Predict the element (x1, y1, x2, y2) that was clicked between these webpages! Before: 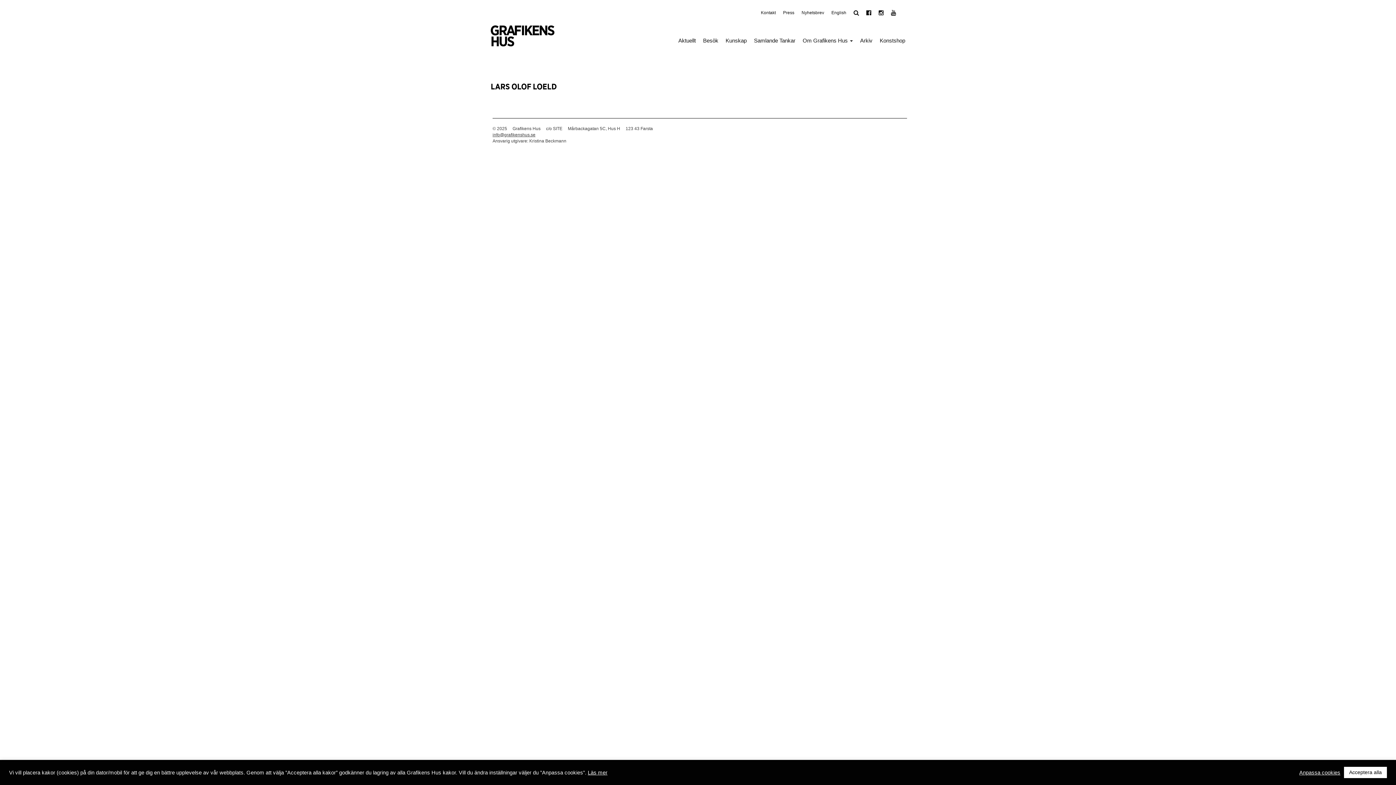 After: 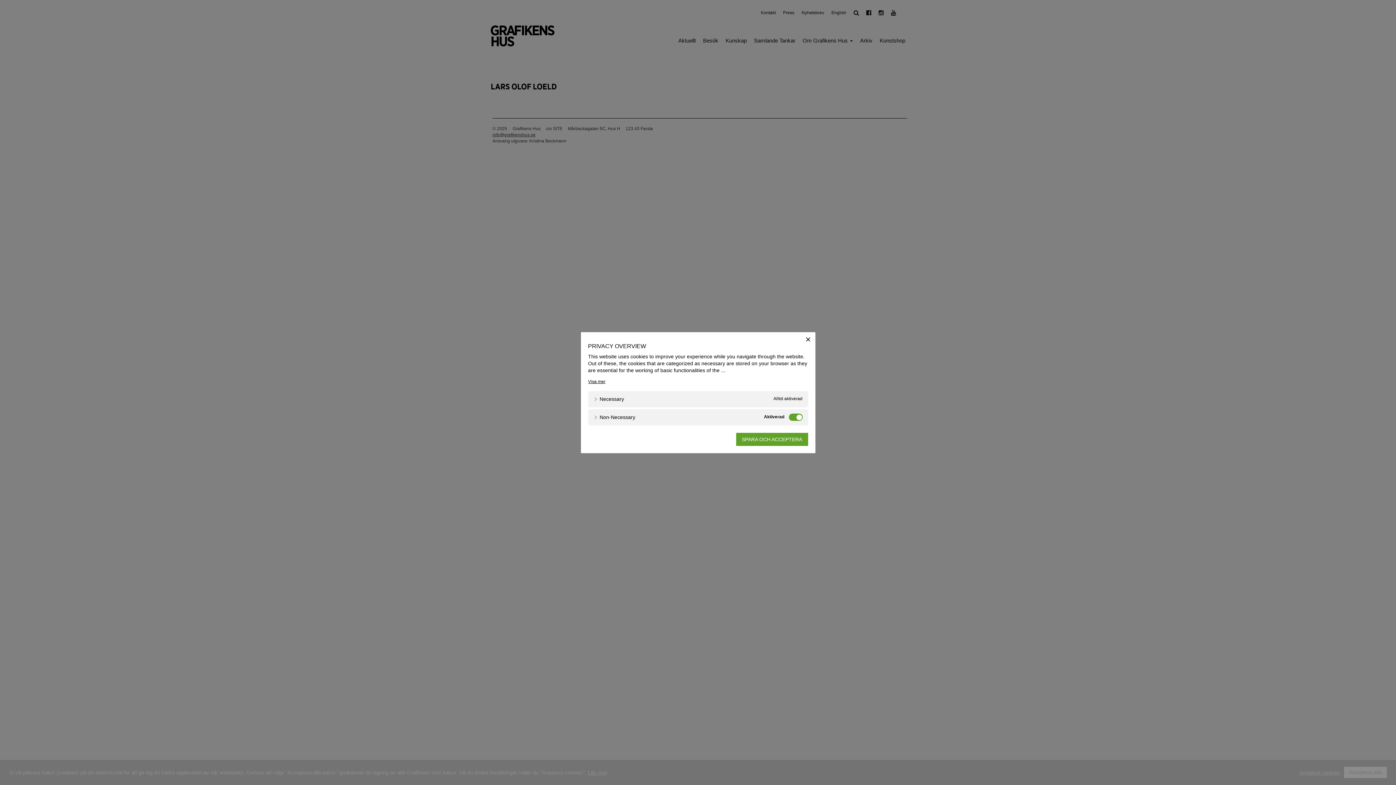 Action: label: Anpassa cookies bbox: (1299, 769, 1340, 776)